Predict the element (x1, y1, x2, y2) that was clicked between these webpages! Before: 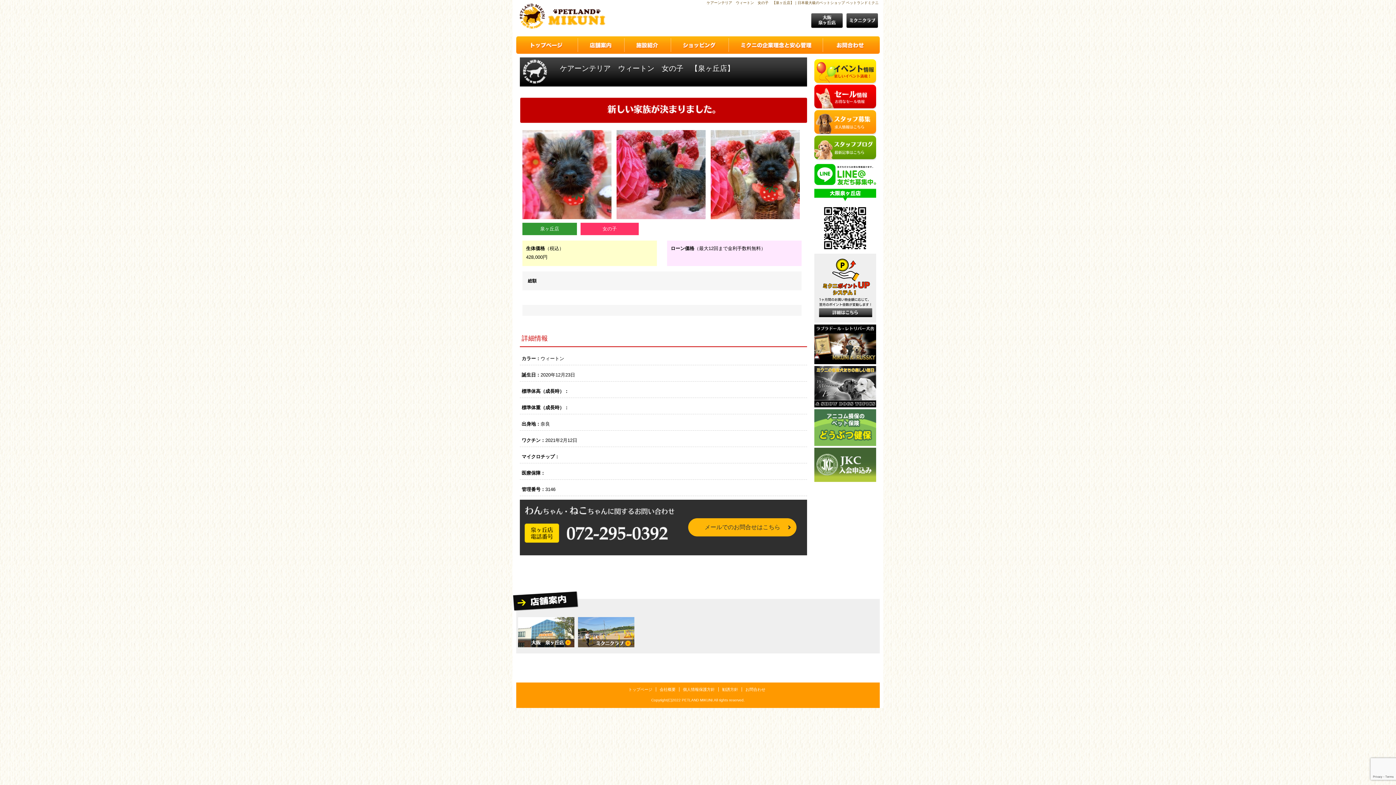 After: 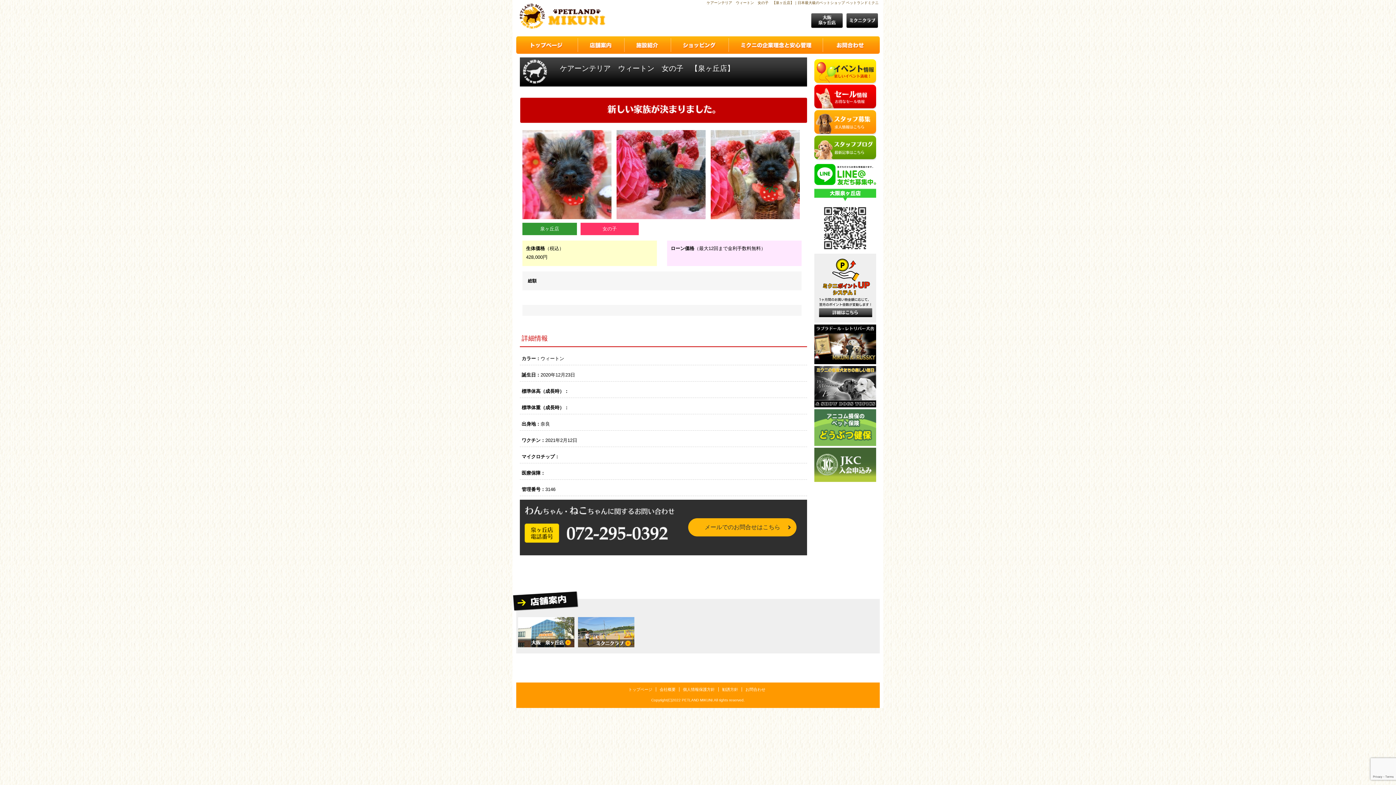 Action: bbox: (814, 188, 890, 253)